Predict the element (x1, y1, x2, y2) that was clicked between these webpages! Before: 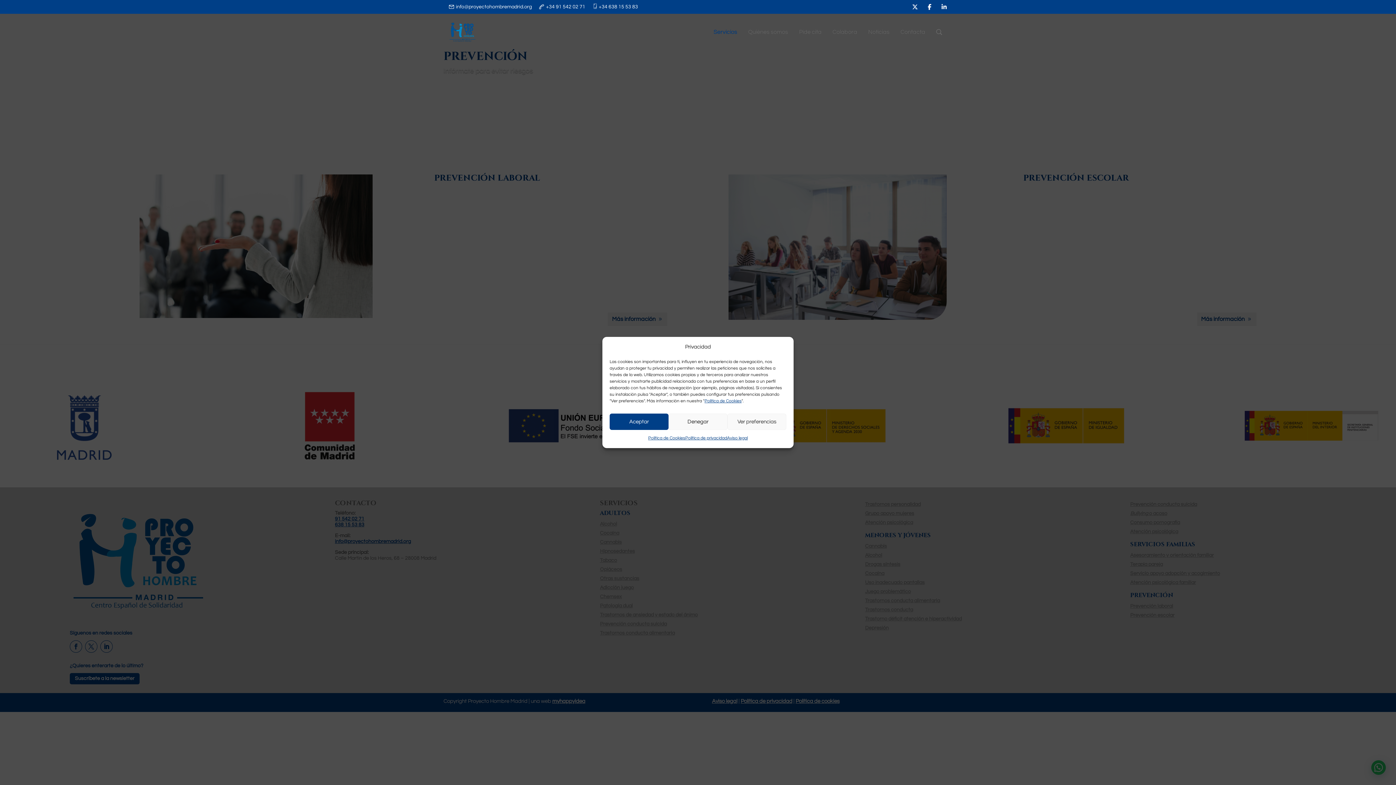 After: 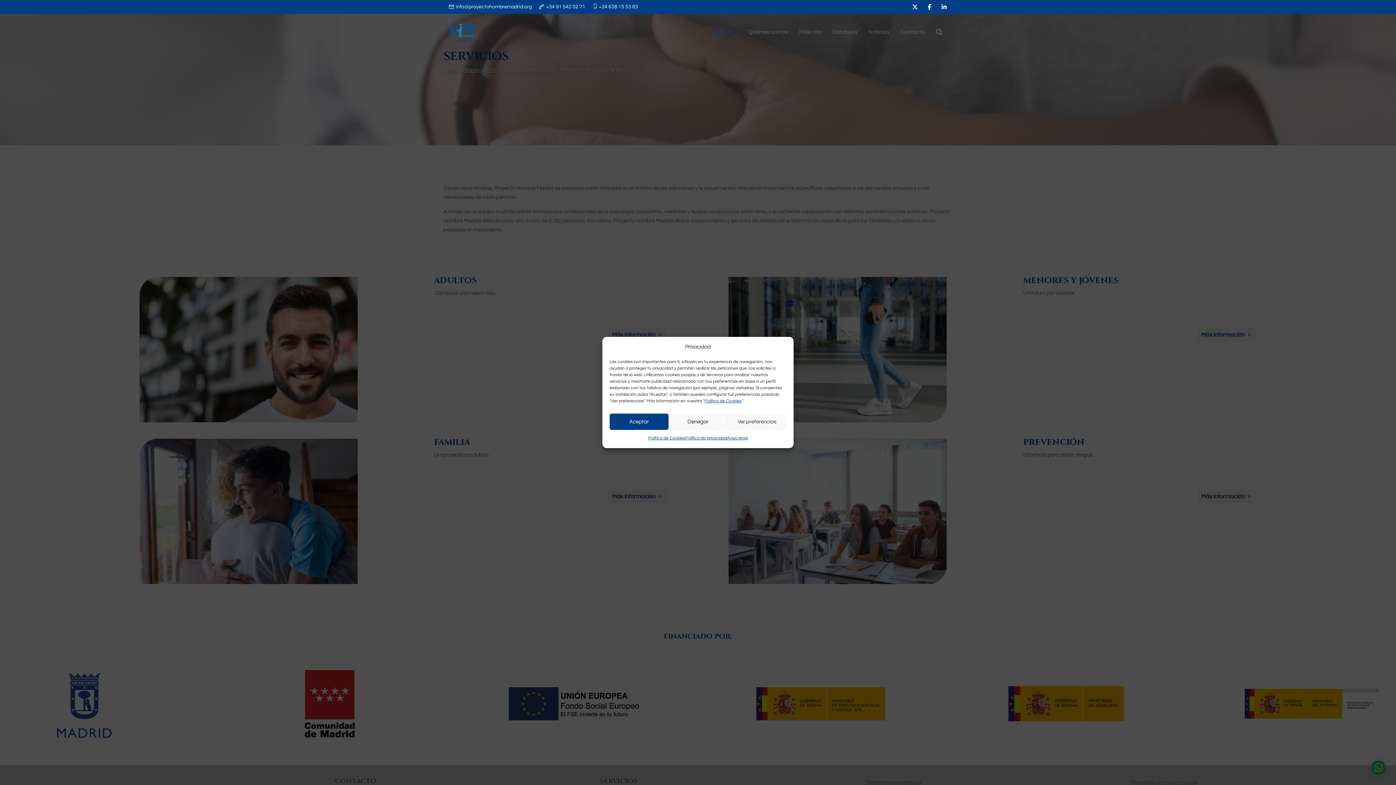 Action: label: Servicios bbox: (713, 27, 737, 36)